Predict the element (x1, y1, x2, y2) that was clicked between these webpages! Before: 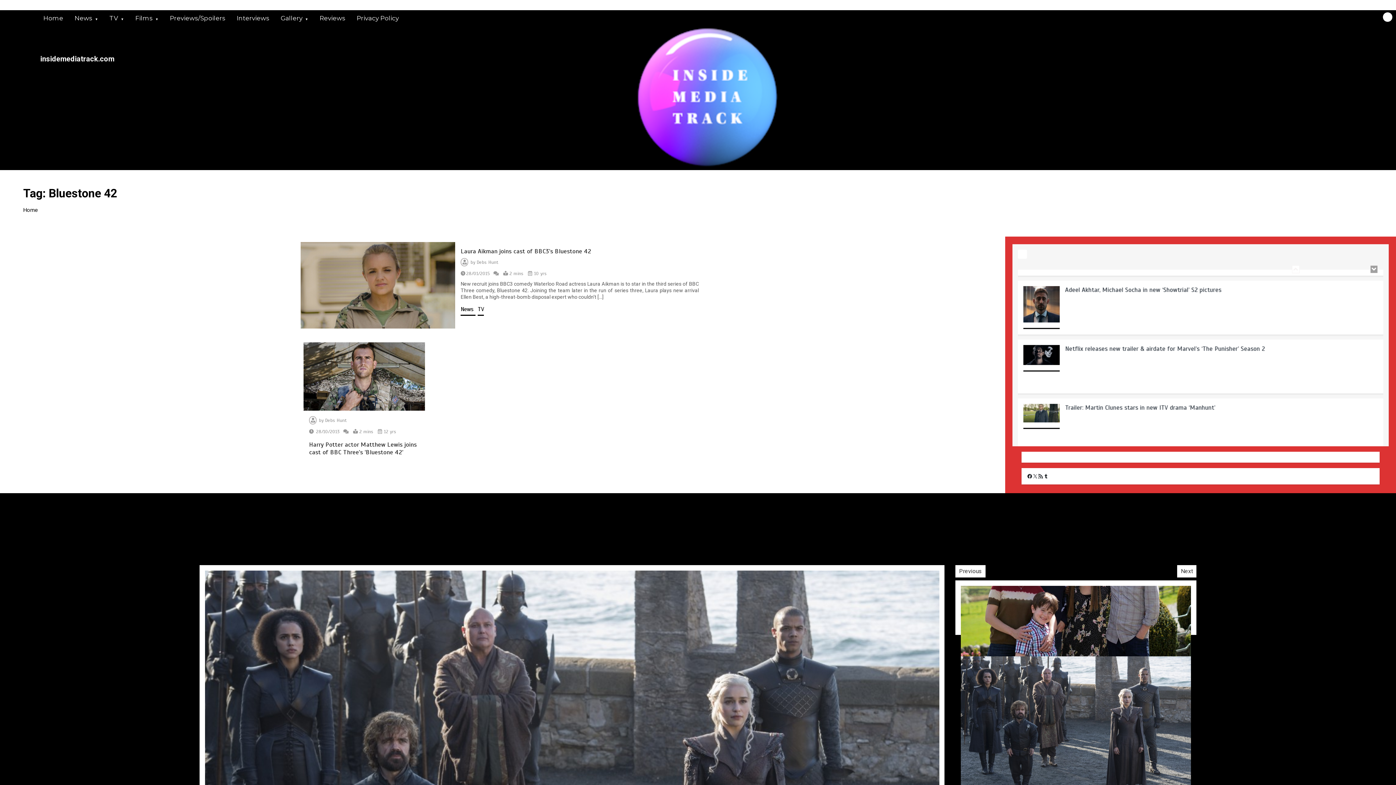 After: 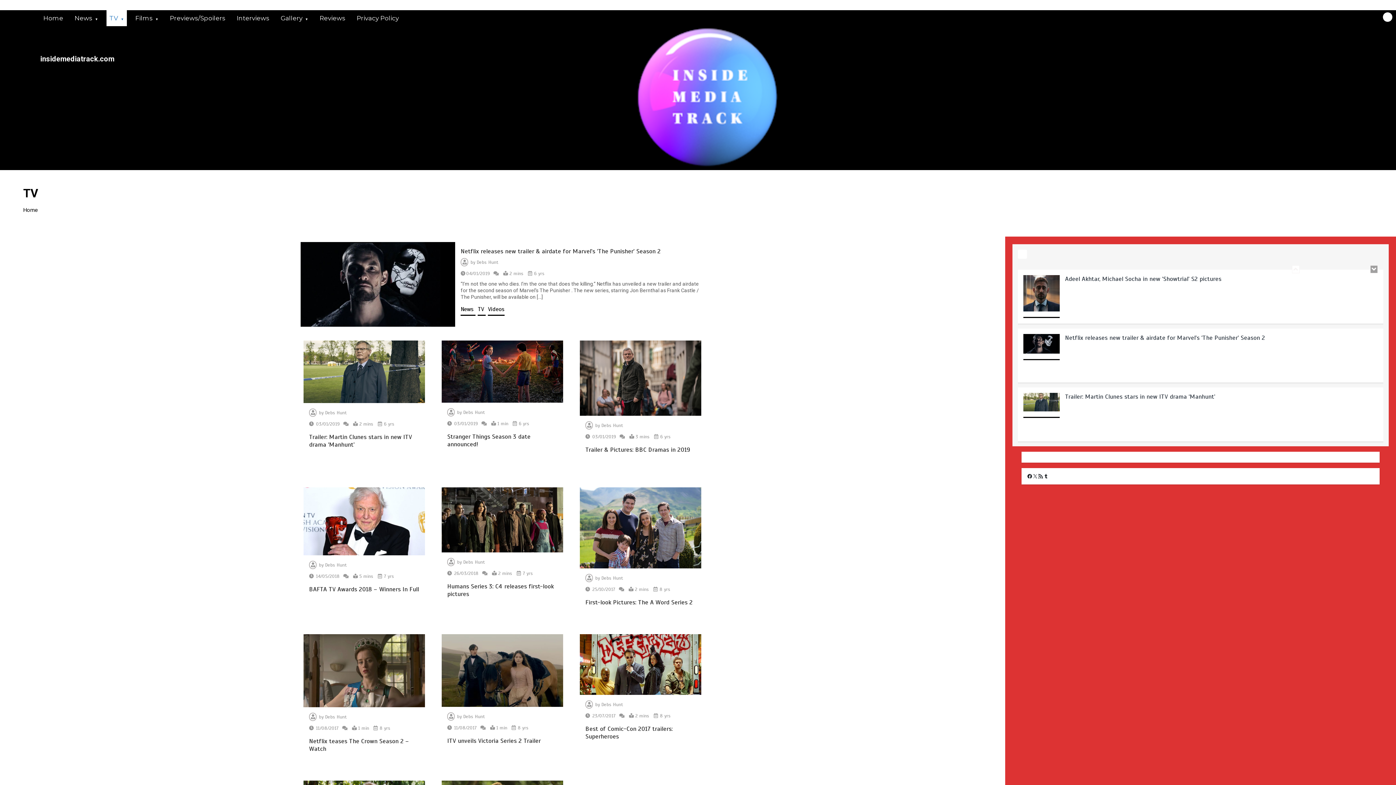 Action: bbox: (106, 10, 126, 26) label: TV